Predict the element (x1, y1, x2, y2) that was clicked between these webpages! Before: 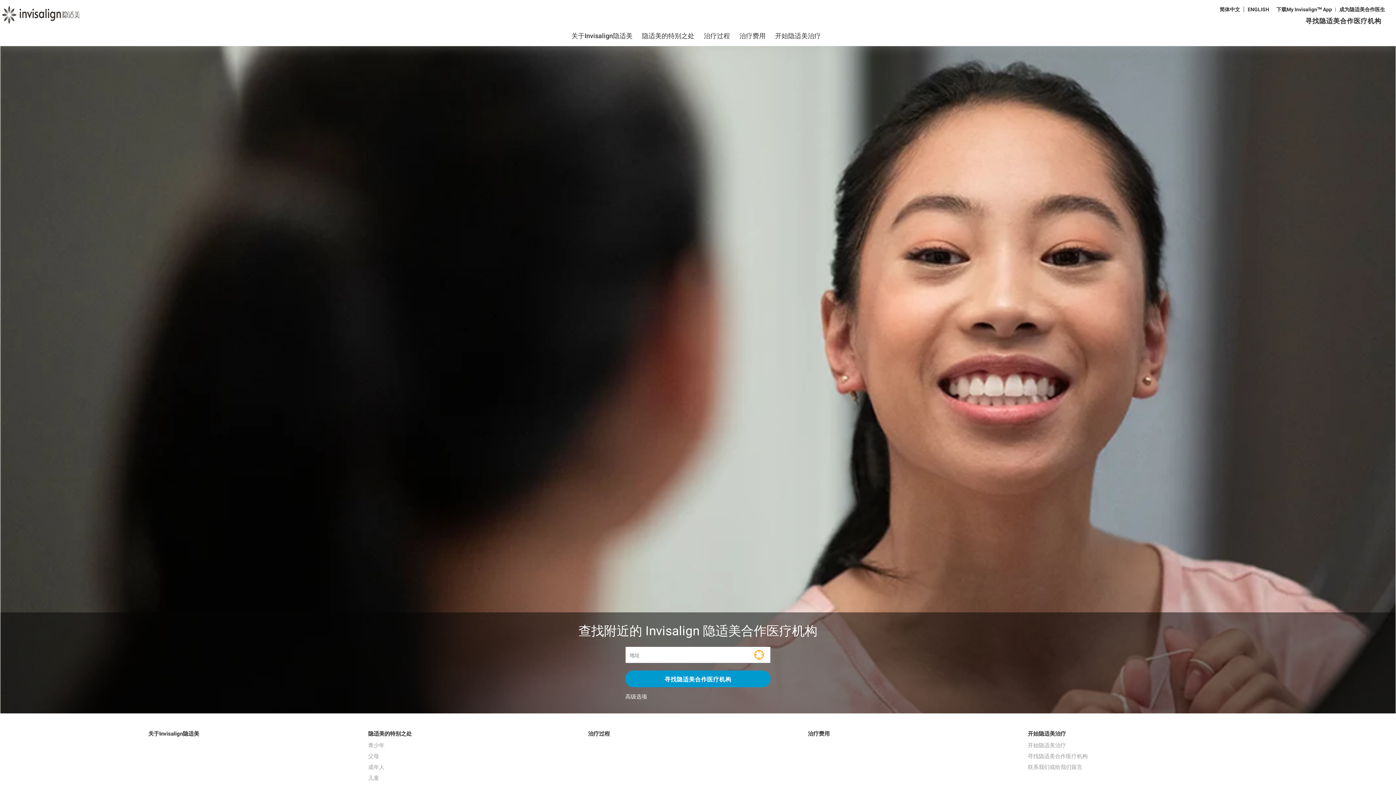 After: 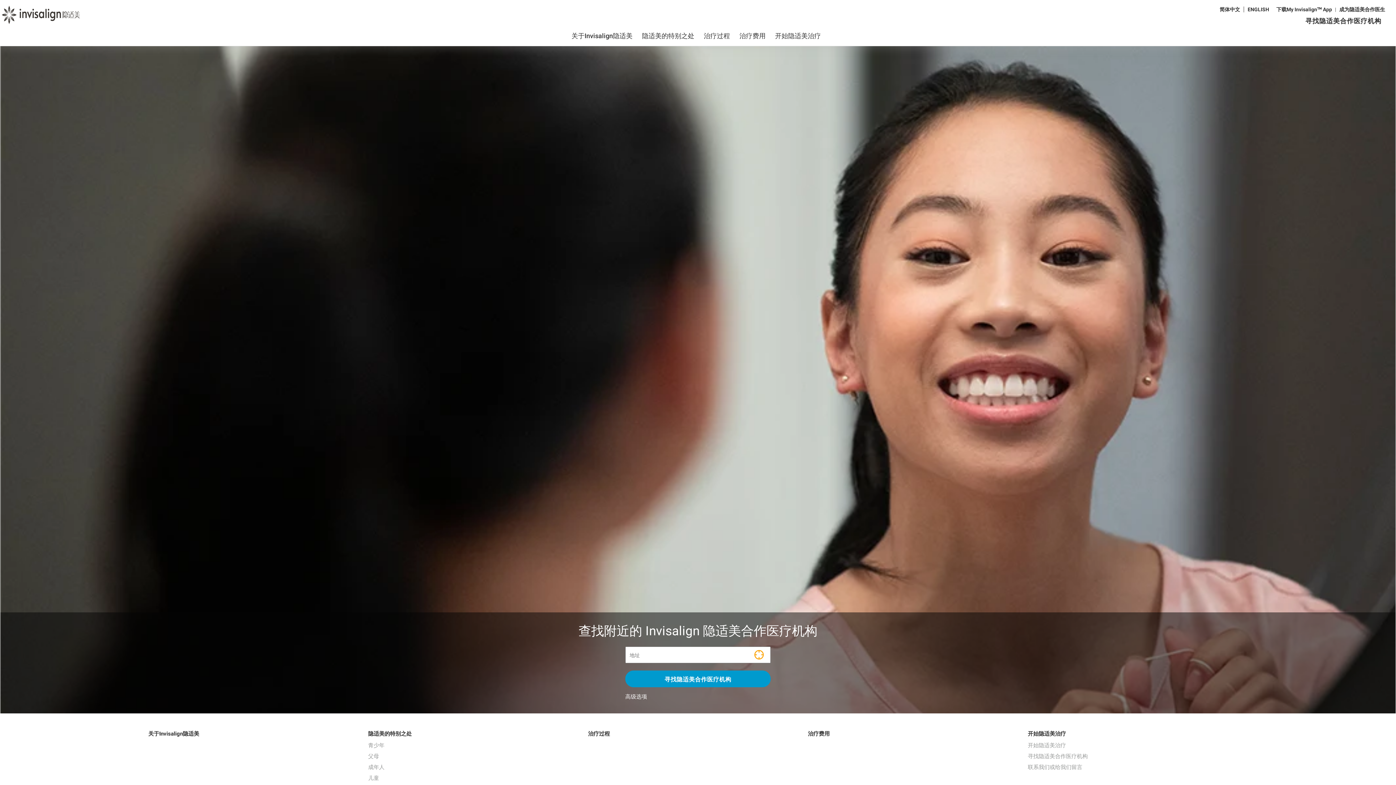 Action: bbox: (753, 649, 764, 660)